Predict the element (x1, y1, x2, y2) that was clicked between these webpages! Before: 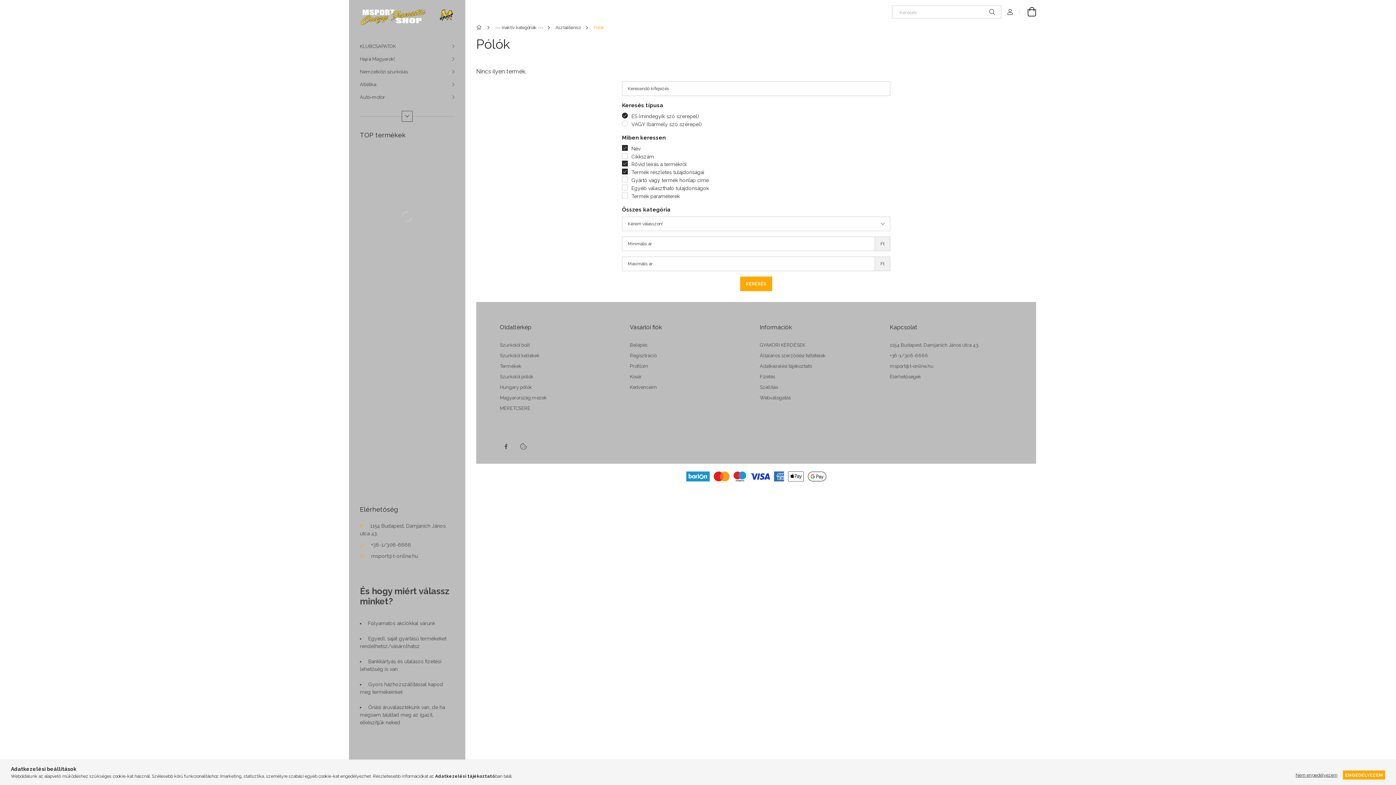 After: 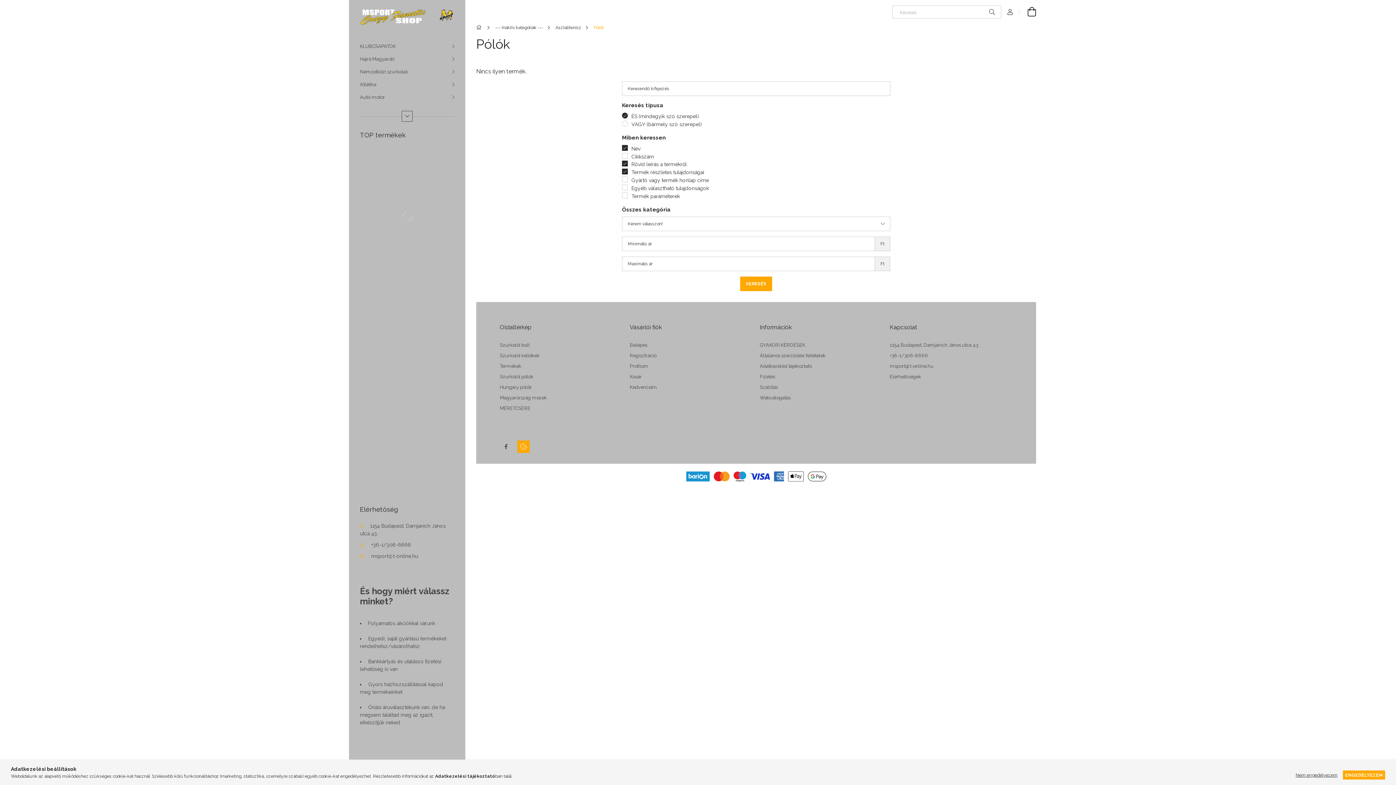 Action: bbox: (517, 440, 529, 453)